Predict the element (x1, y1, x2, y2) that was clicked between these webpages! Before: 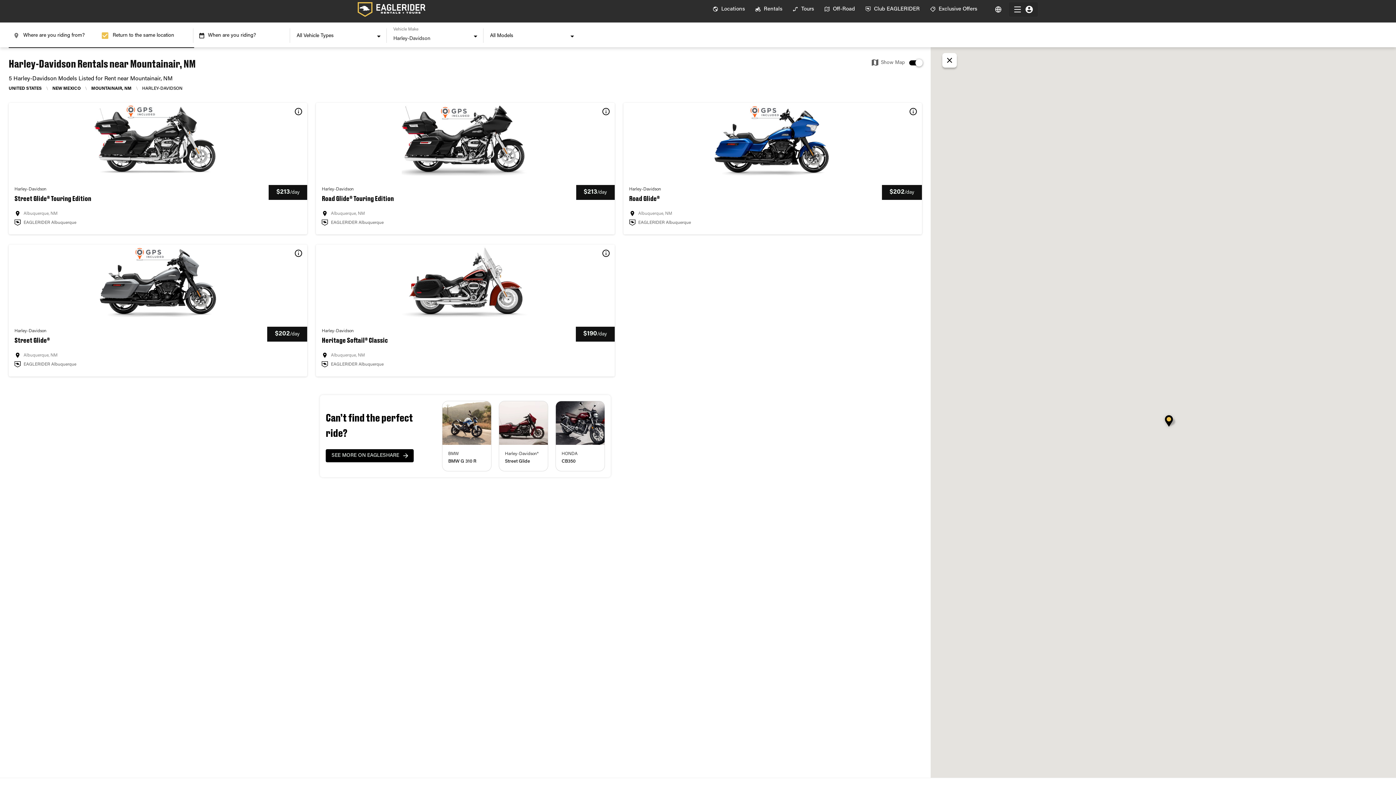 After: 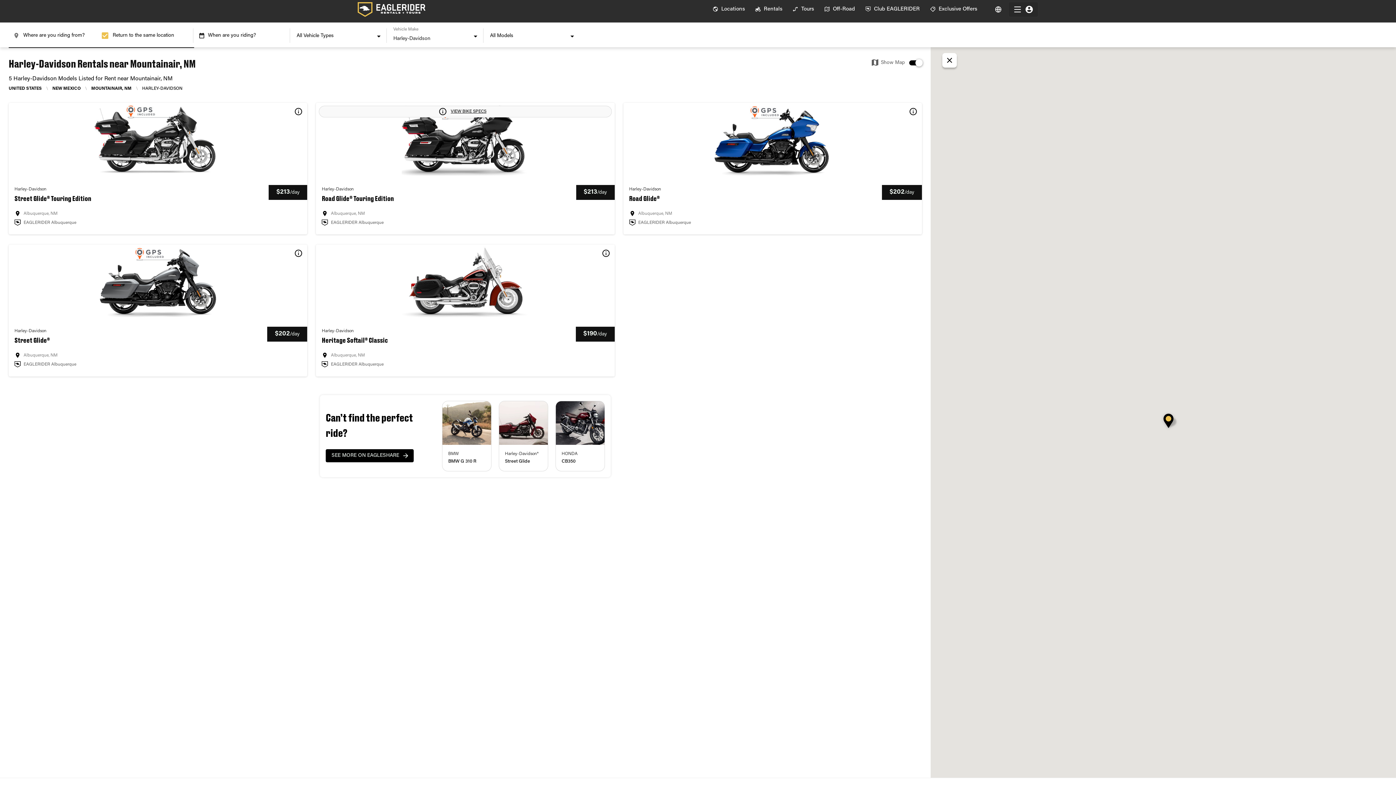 Action: bbox: (600, 105, 611, 117) label: VIEW BIKE SPECS